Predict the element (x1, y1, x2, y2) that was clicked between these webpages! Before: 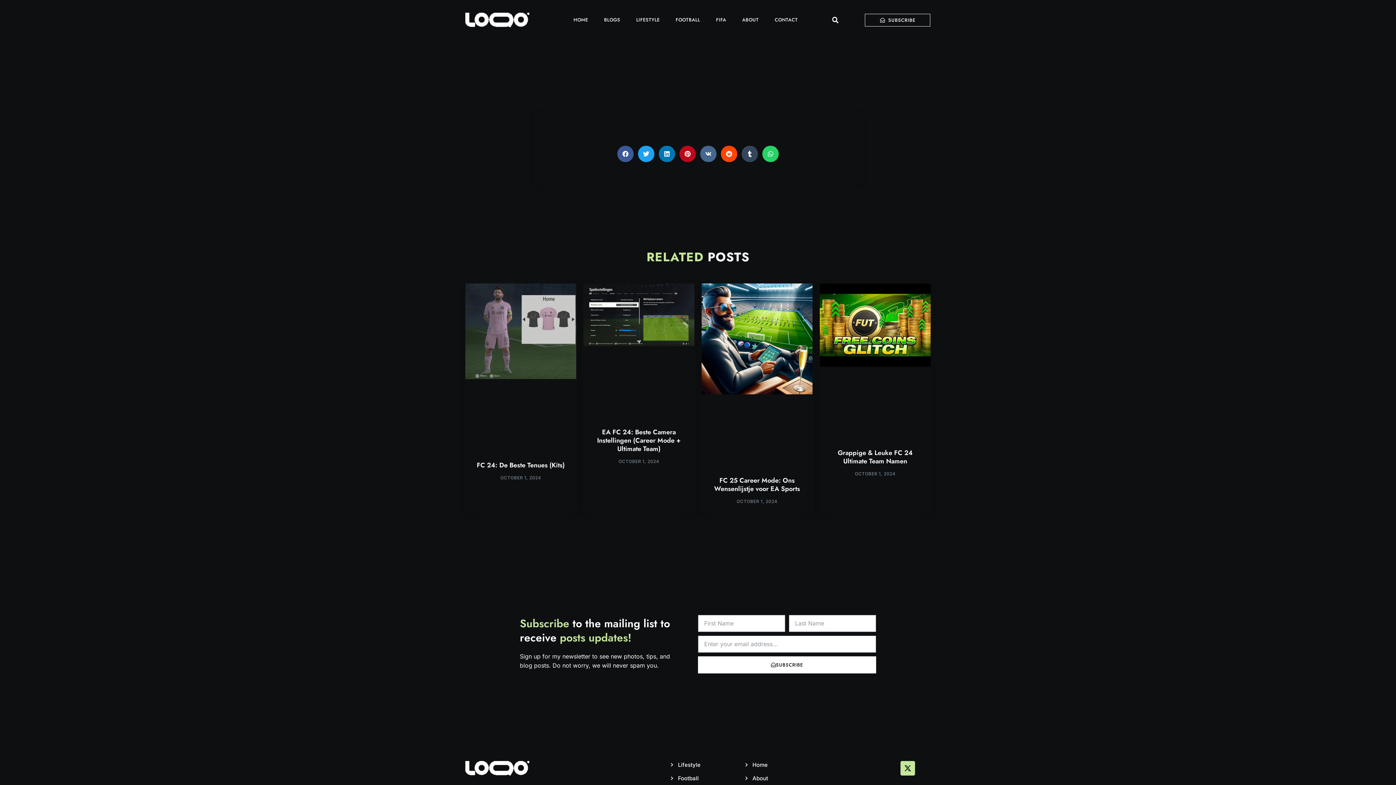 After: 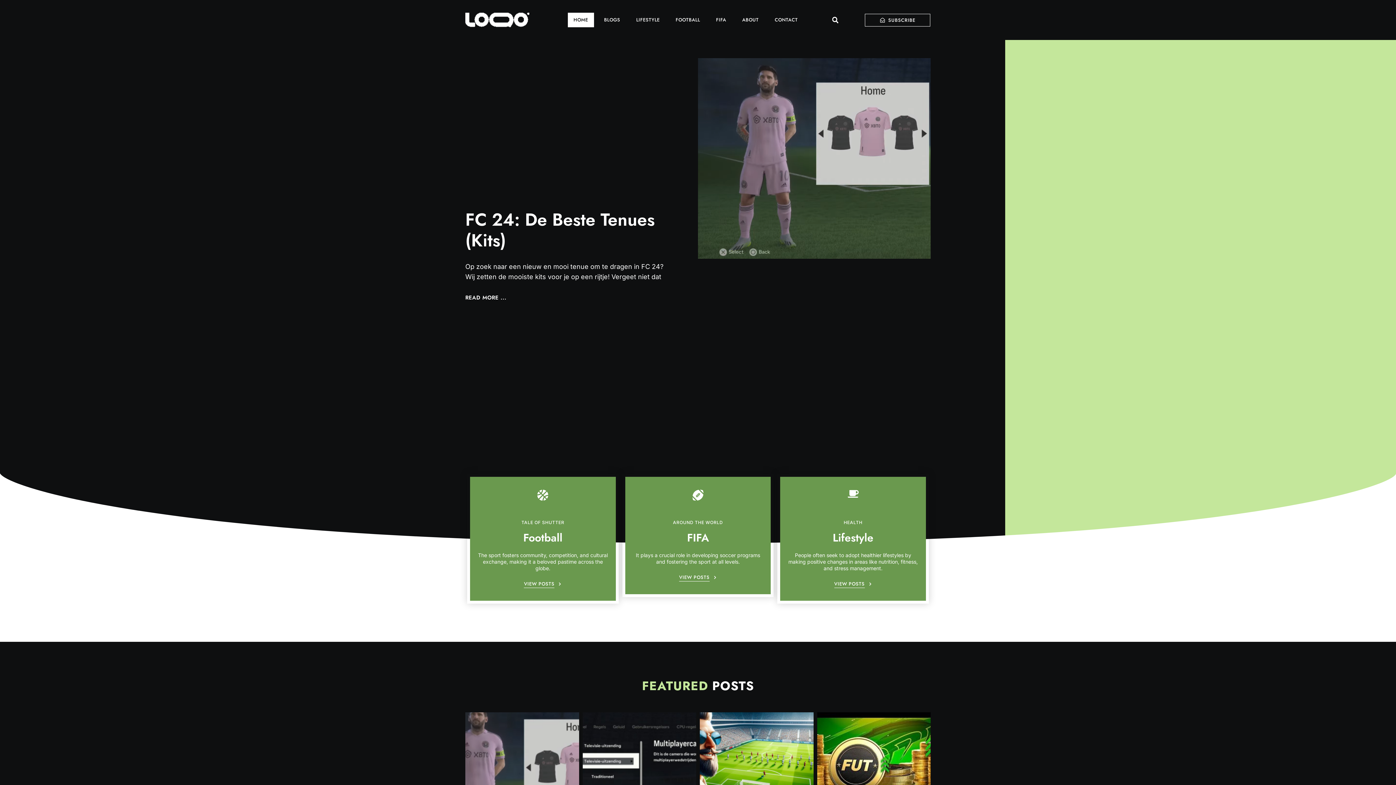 Action: bbox: (465, 12, 529, 27)